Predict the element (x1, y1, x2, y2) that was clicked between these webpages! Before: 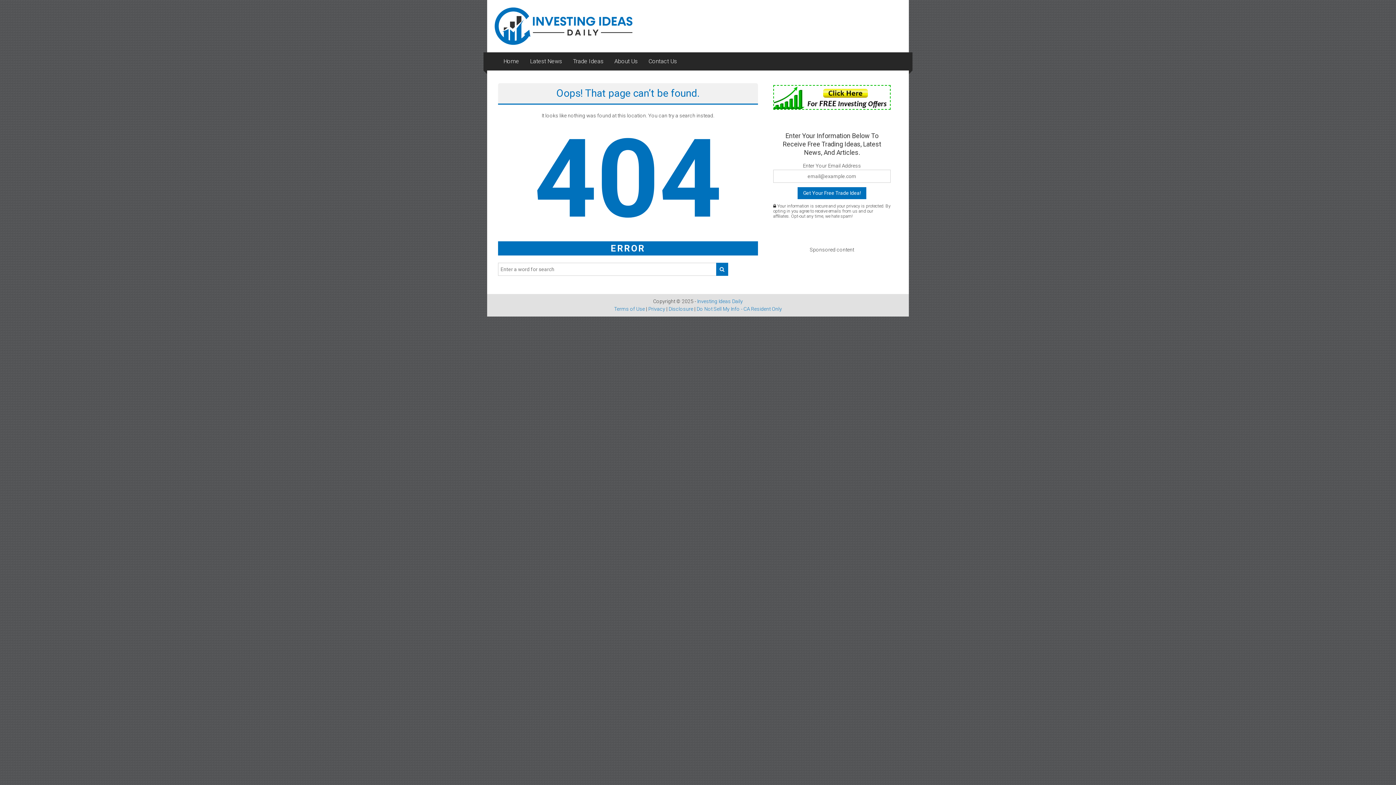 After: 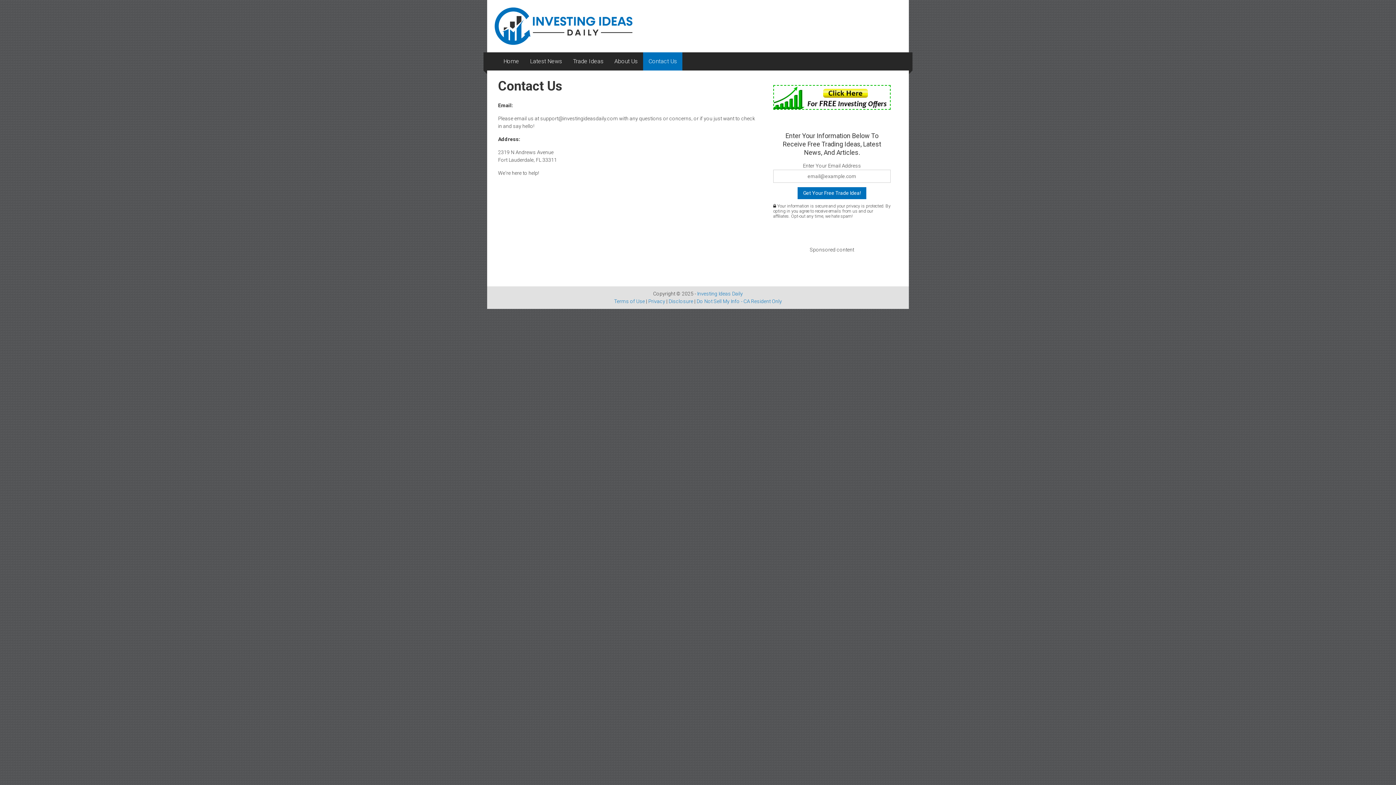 Action: bbox: (648, 52, 677, 70) label: Contact Us